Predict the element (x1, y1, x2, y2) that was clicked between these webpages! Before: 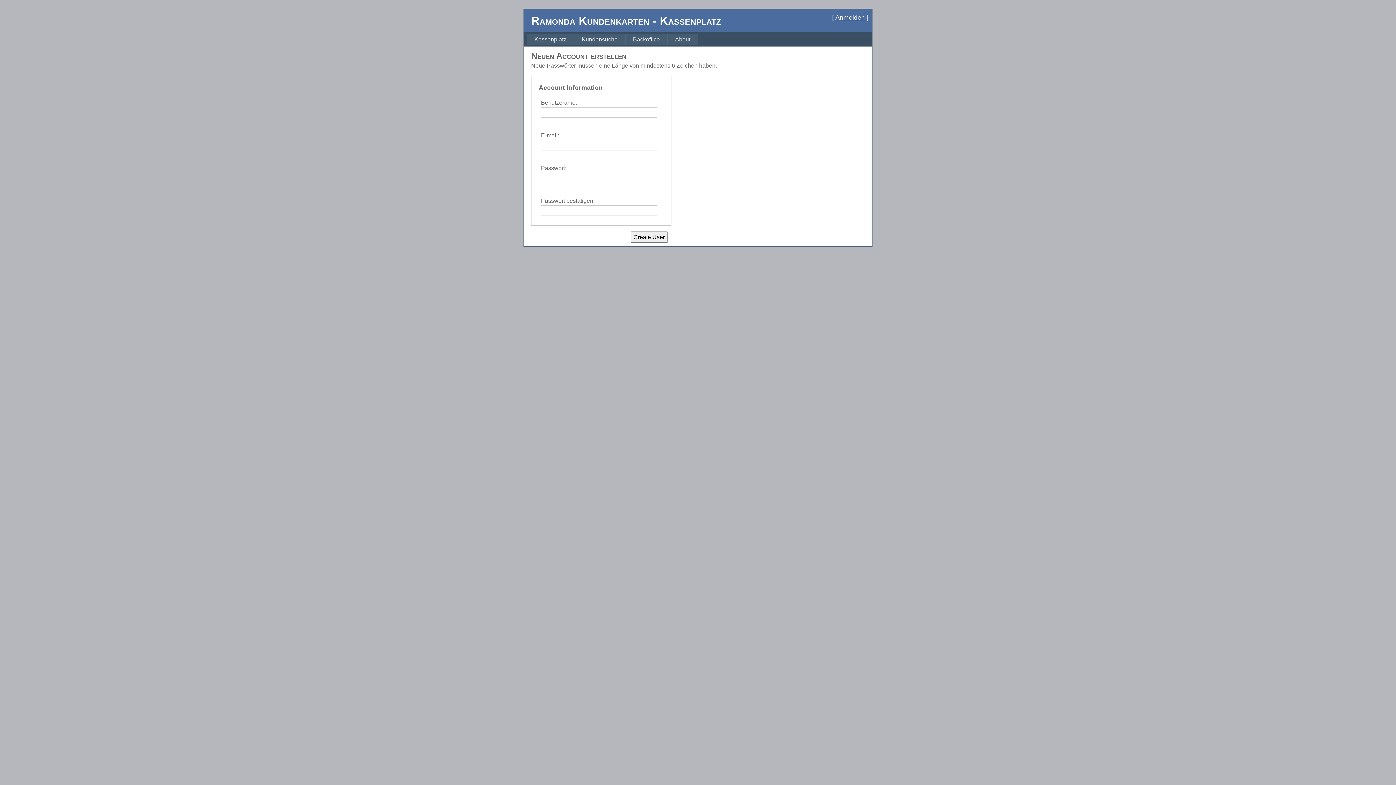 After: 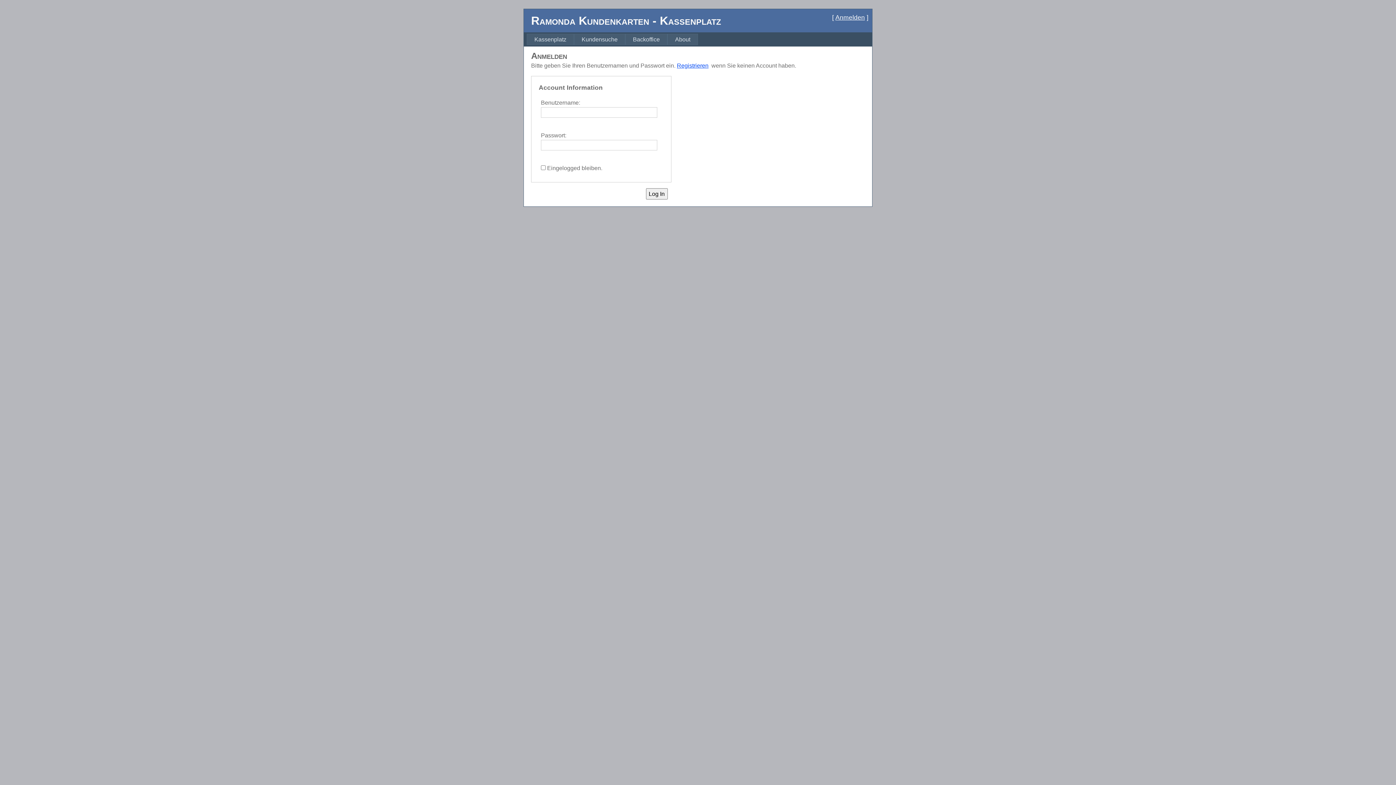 Action: bbox: (835, 13, 865, 21) label: Anmelden